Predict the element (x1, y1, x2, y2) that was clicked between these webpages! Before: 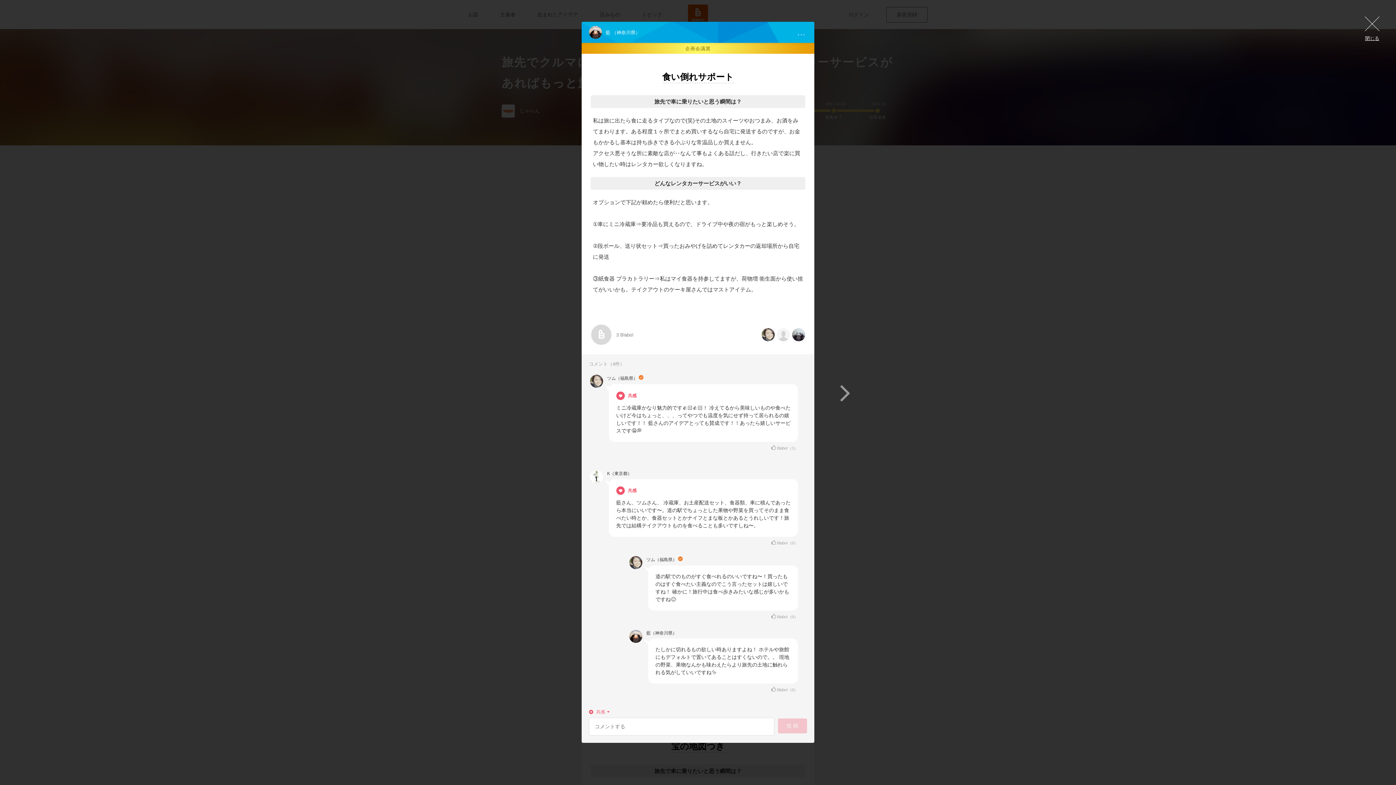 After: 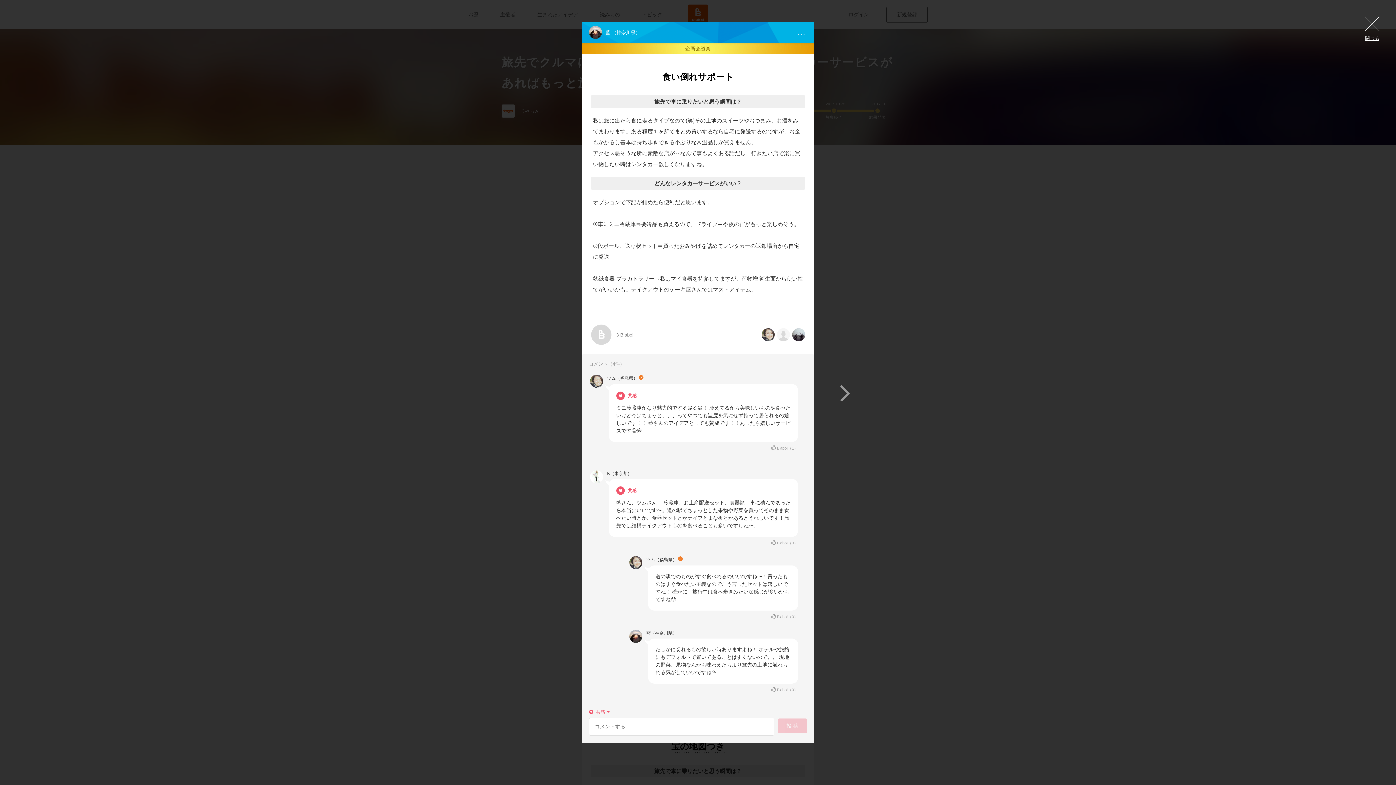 Action: bbox: (777, 328, 790, 341)